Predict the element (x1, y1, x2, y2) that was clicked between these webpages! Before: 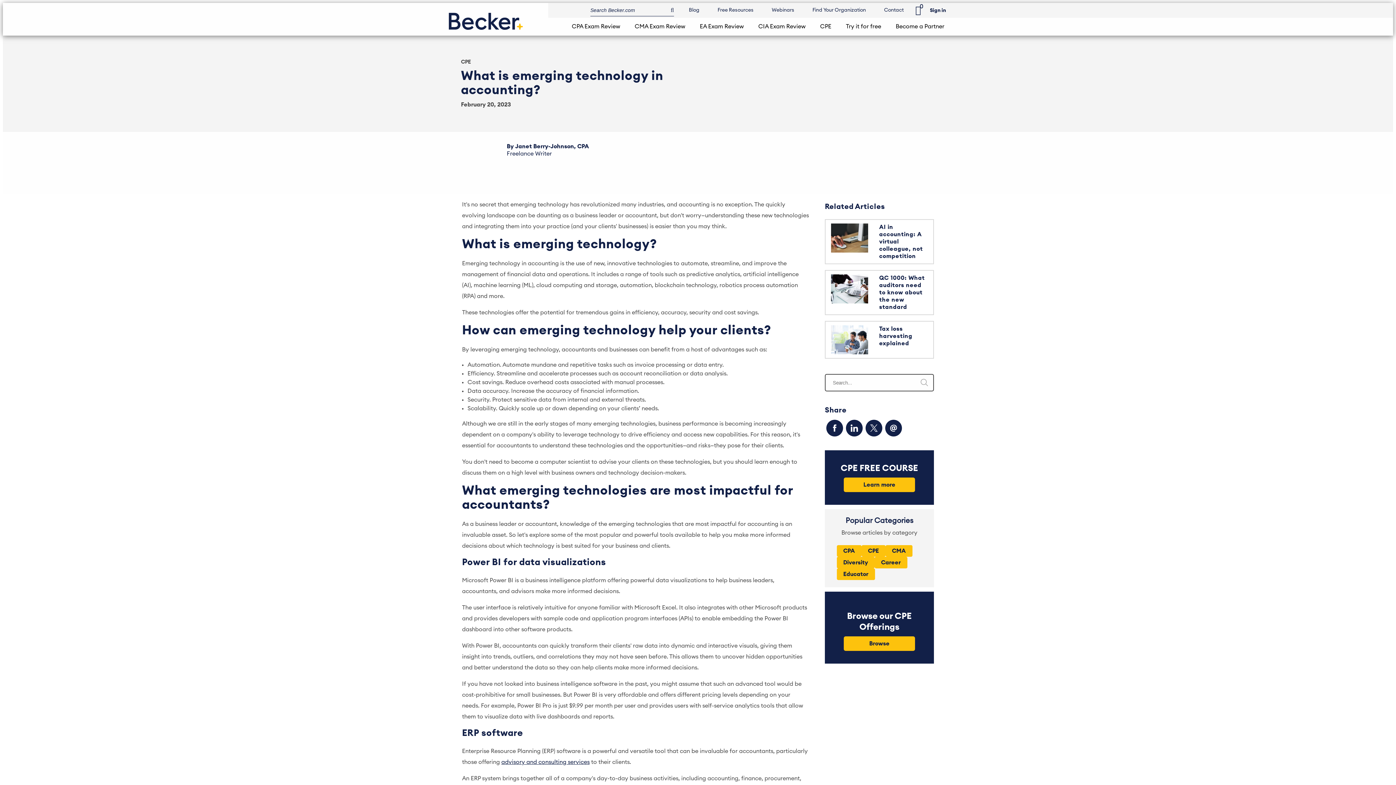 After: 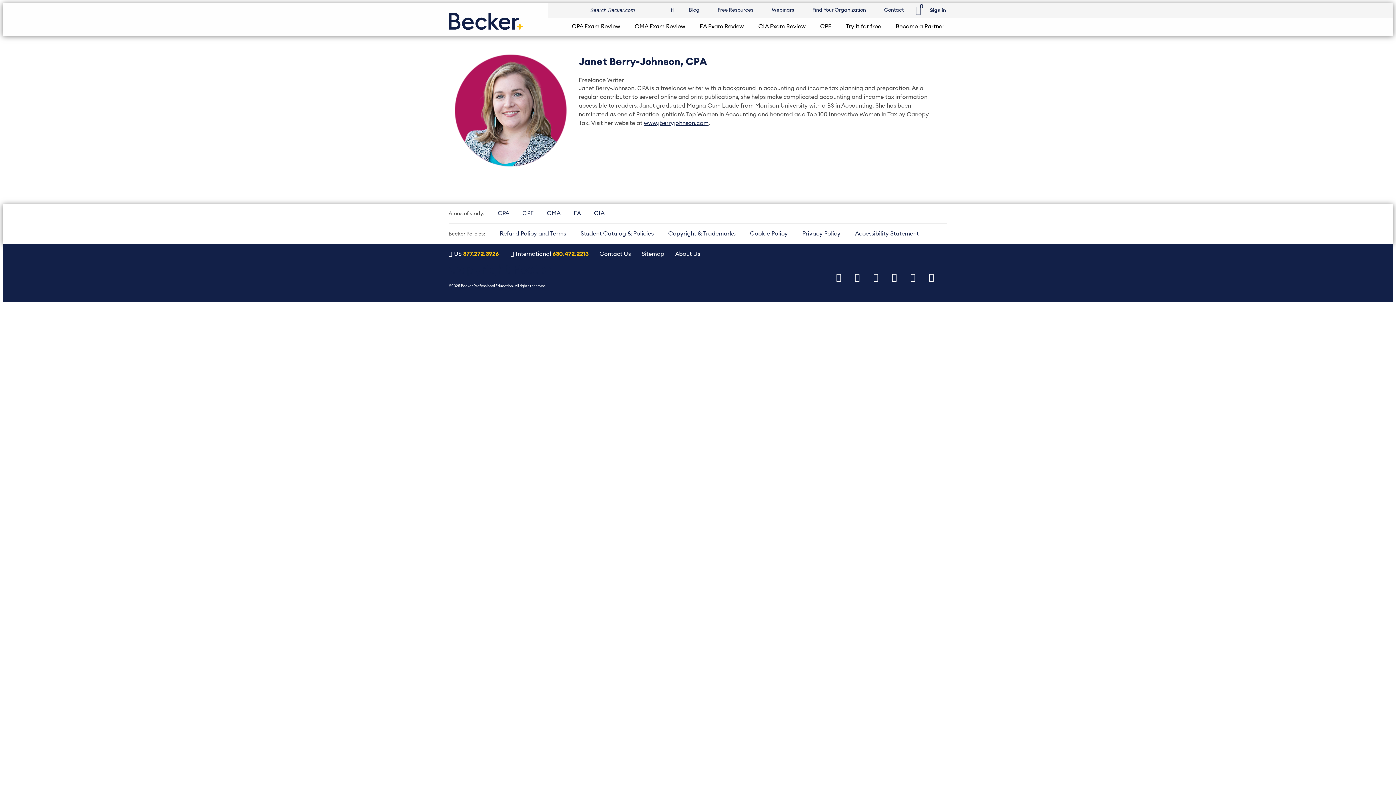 Action: label: Janet Berry-Johnson, CPA bbox: (515, 143, 589, 149)